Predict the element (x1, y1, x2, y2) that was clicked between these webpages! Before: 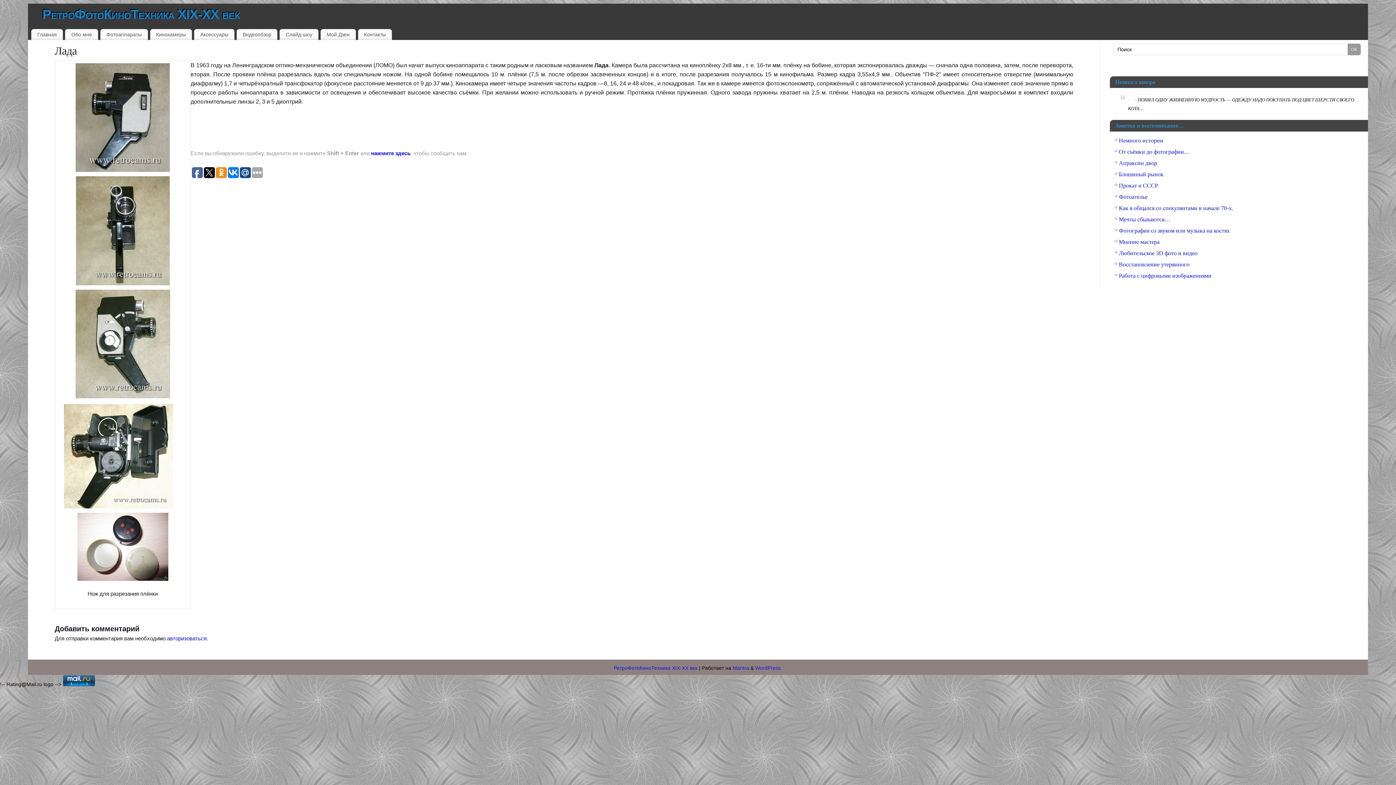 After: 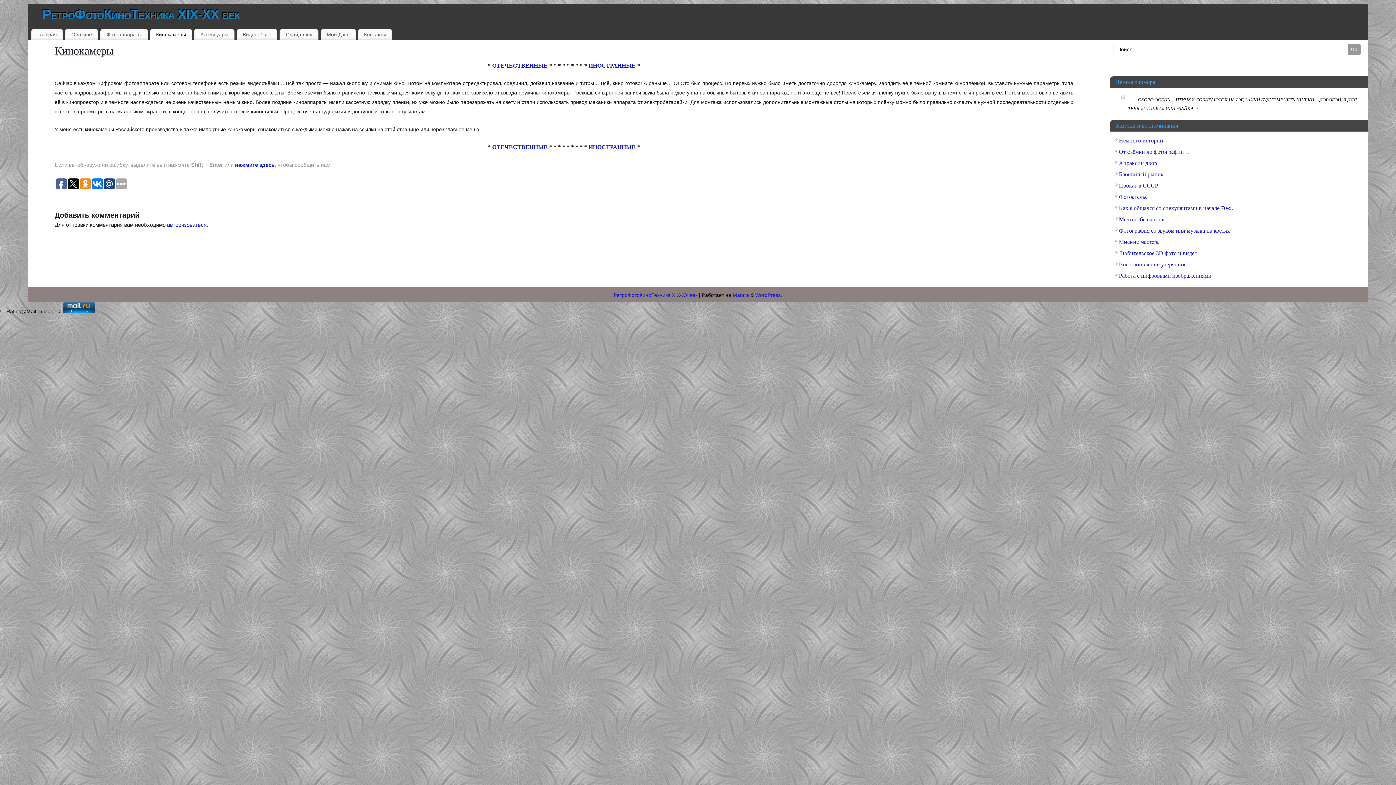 Action: label: Кинокамеры bbox: (150, 30, 192, 38)